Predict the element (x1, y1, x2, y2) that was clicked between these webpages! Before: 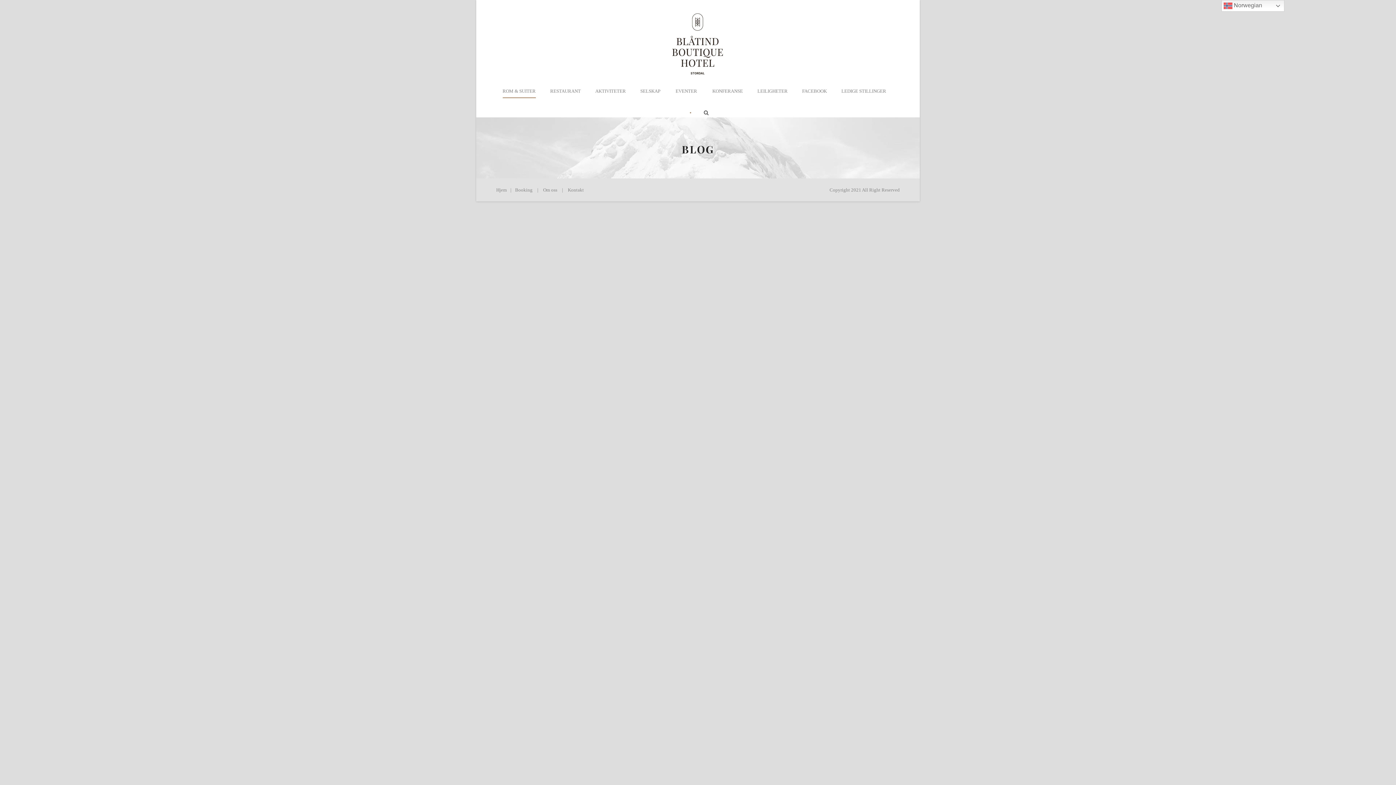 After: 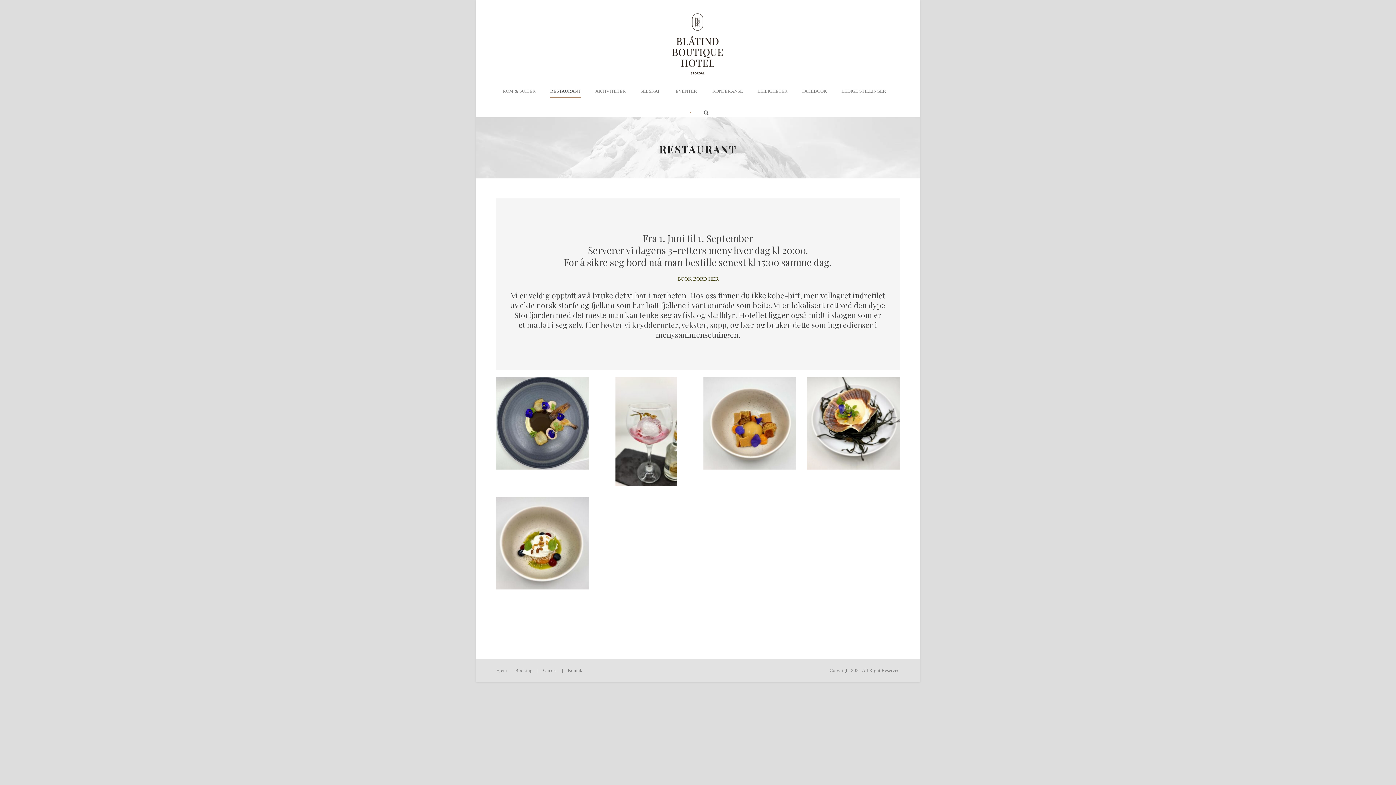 Action: label: RESTAURANT bbox: (543, 87, 588, 109)